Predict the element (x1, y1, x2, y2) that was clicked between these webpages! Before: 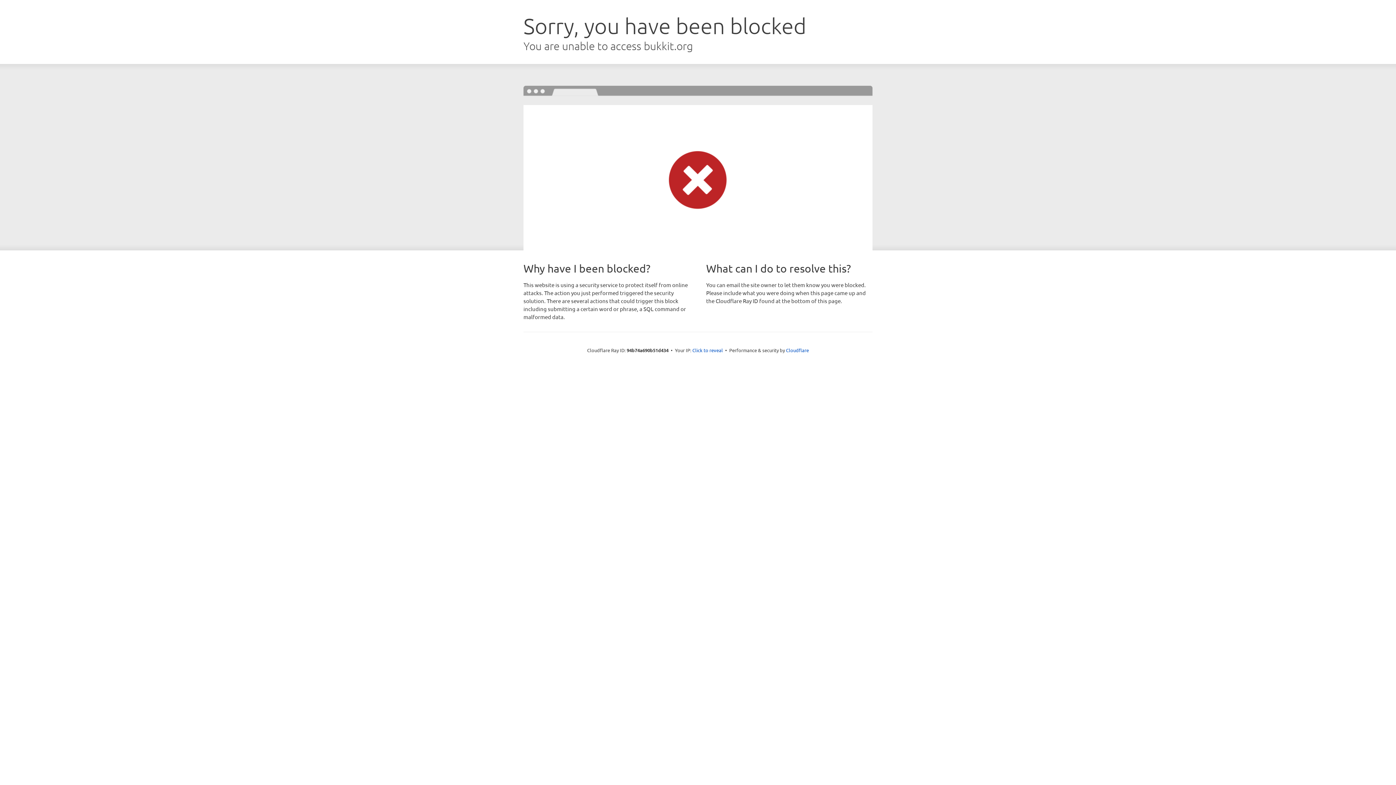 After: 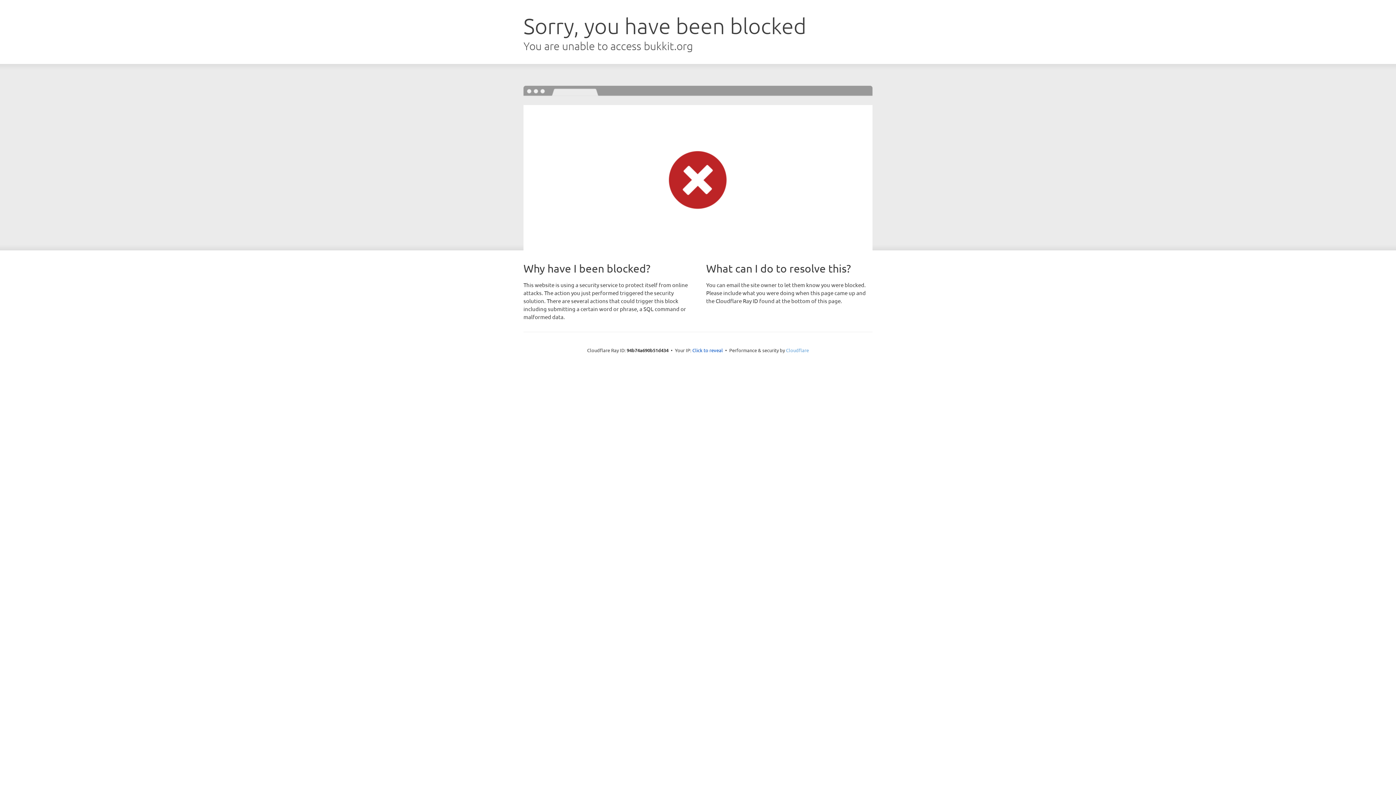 Action: label: Cloudflare bbox: (786, 347, 809, 353)